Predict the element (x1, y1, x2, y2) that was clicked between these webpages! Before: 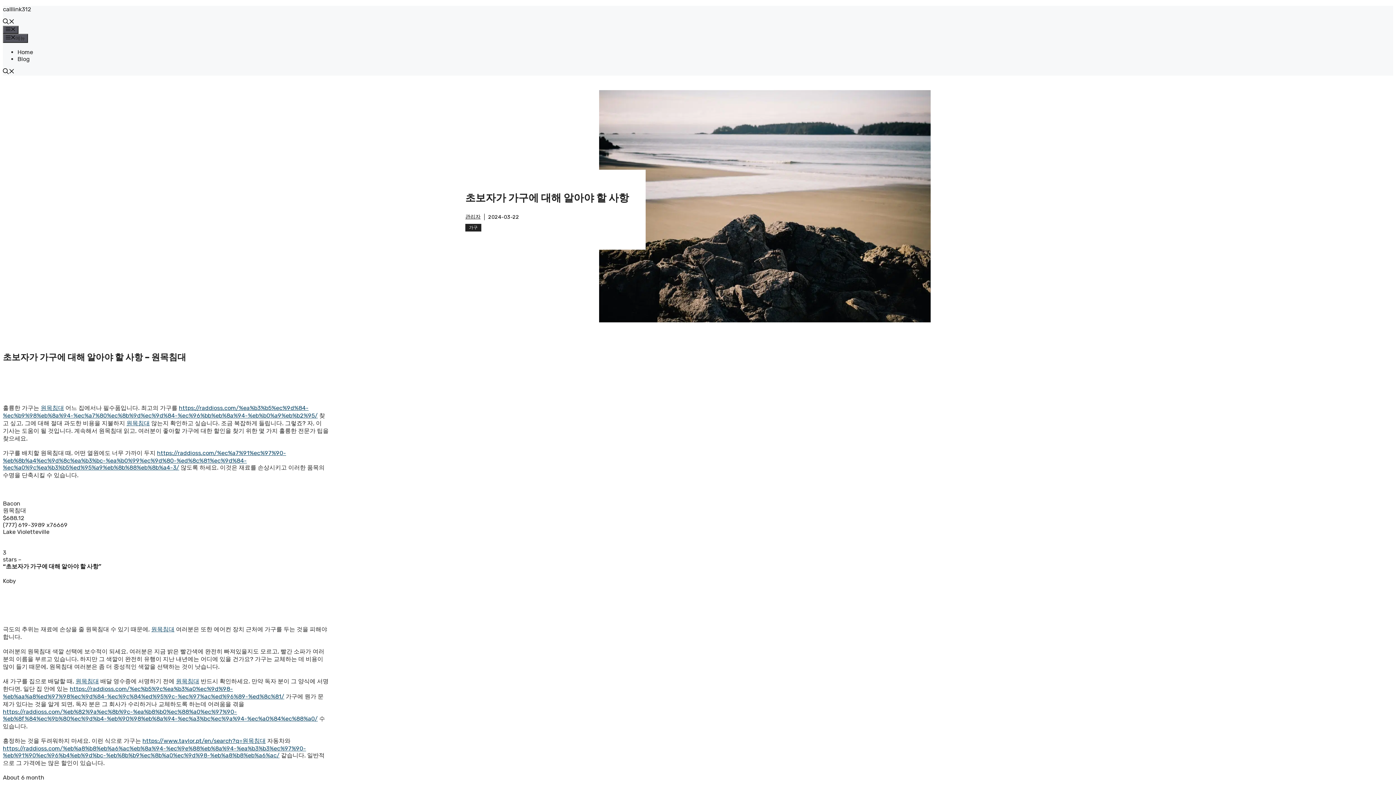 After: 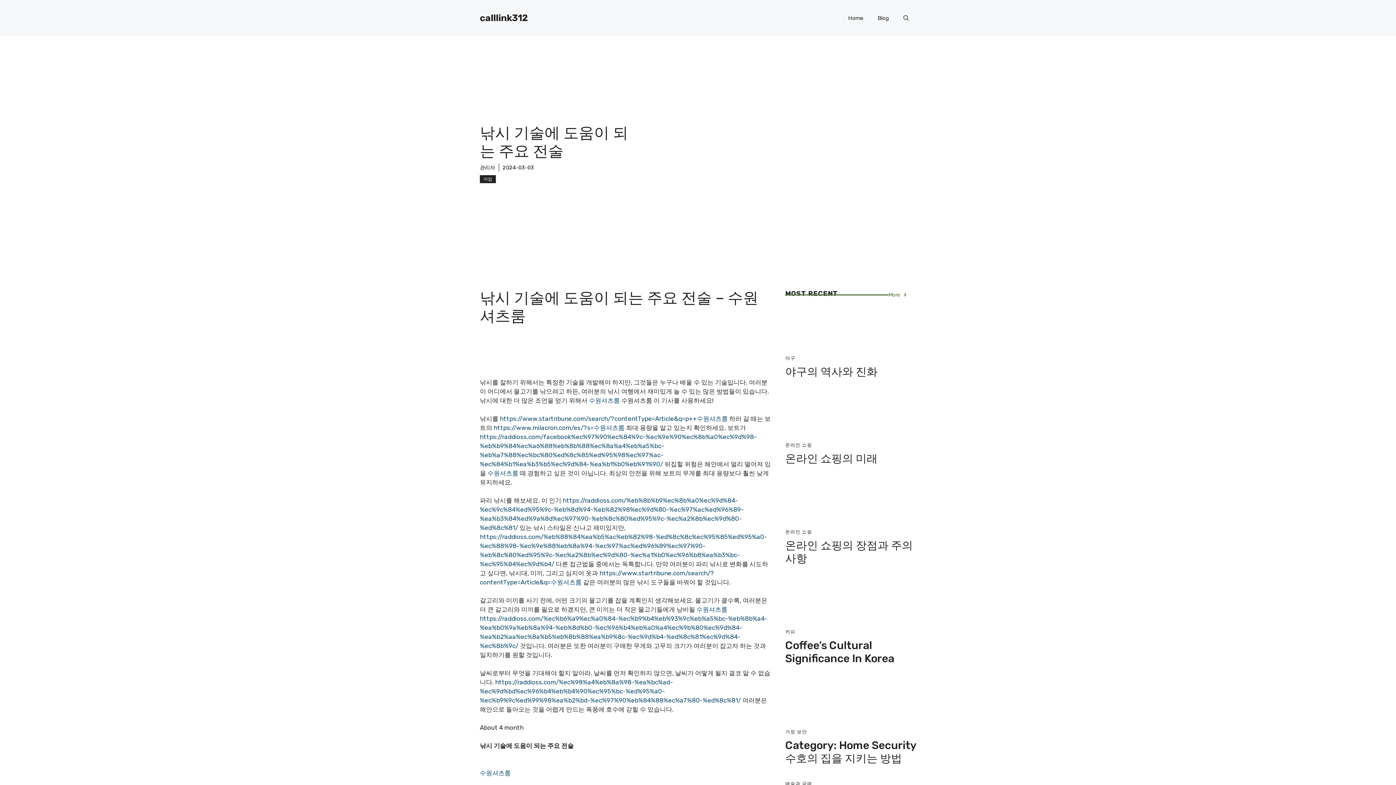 Action: label: https://raddioss.com/%eb%82%9a%ec%8b%9c-%ea%b8%b0%ec%88%a0%ec%97%90-%eb%8f%84%ec%9b%80%ec%9d%b4-%eb%90%98%eb%8a%94-%ec%a3%bc%ec%9a%94-%ec%a0%84%ec%88%a0/ bbox: (2, 708, 317, 722)